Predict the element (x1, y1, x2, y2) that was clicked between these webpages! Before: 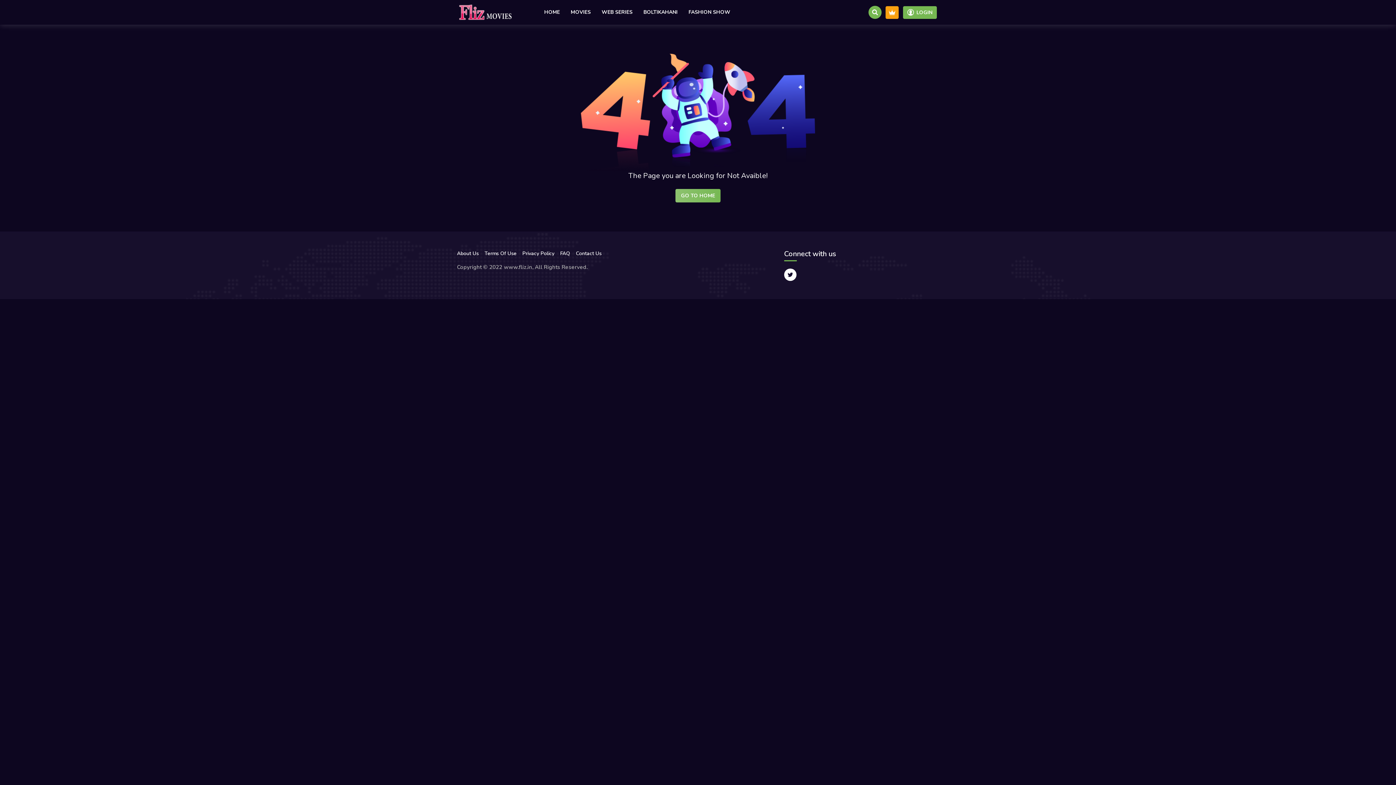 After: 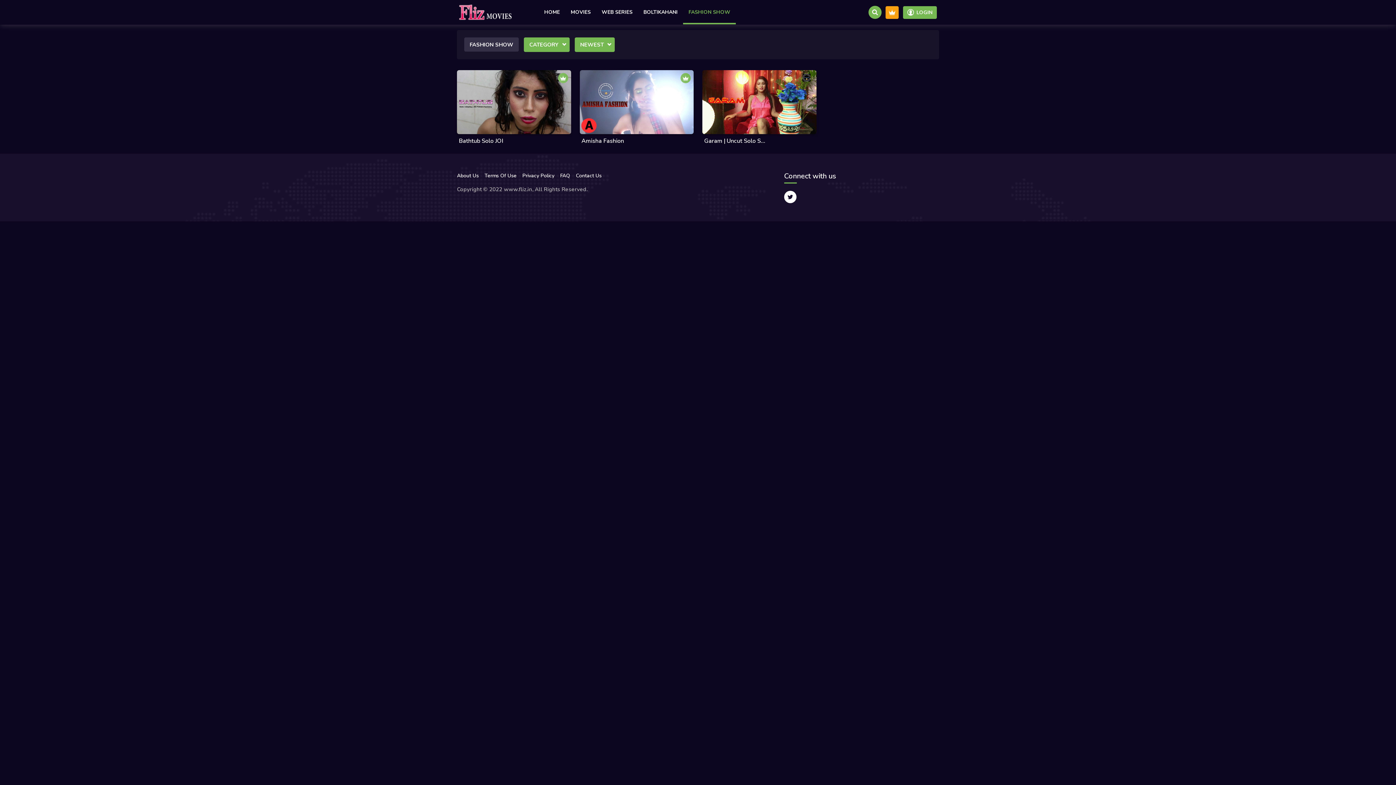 Action: bbox: (683, 0, 736, 24) label: FASHION SHOW